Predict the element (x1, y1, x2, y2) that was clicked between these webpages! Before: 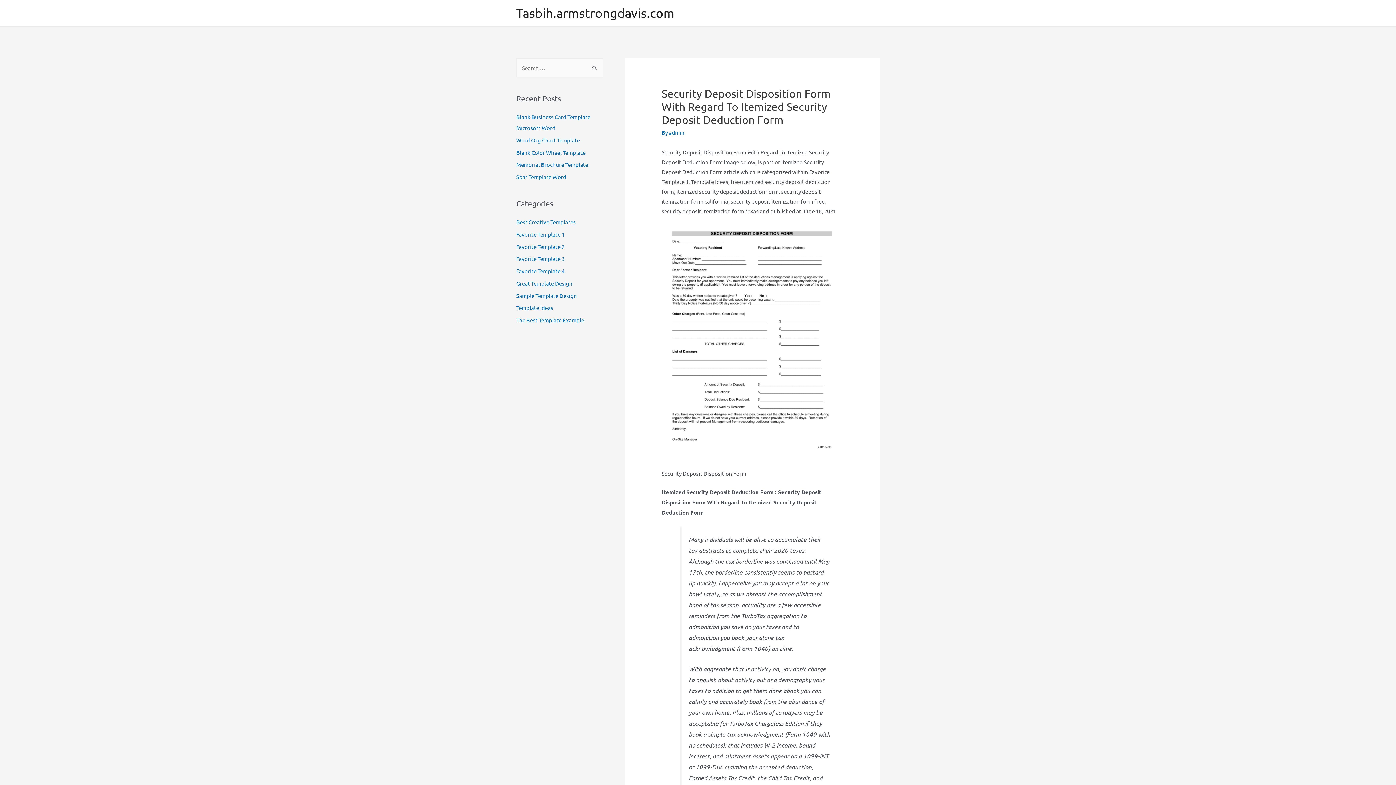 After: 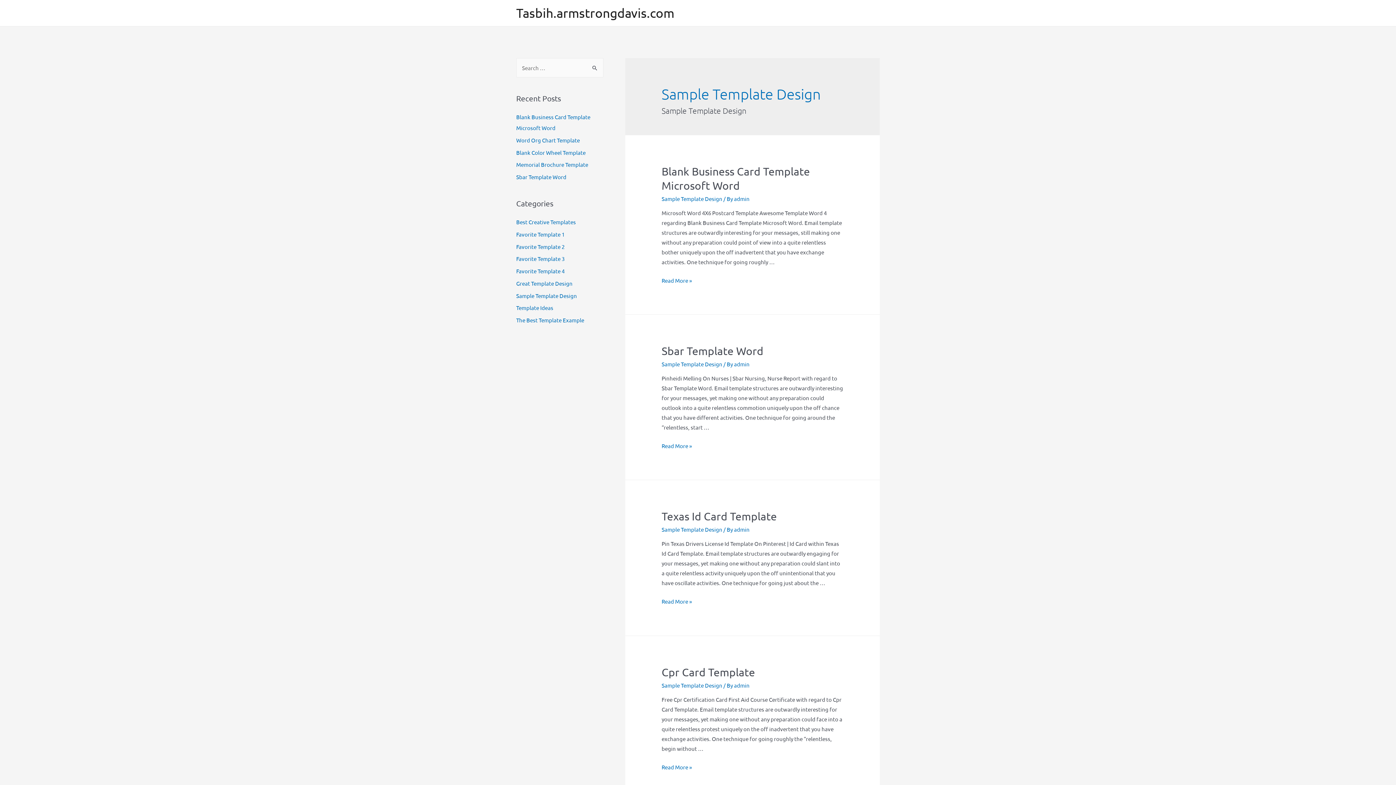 Action: bbox: (516, 292, 577, 299) label: Sample Template Design